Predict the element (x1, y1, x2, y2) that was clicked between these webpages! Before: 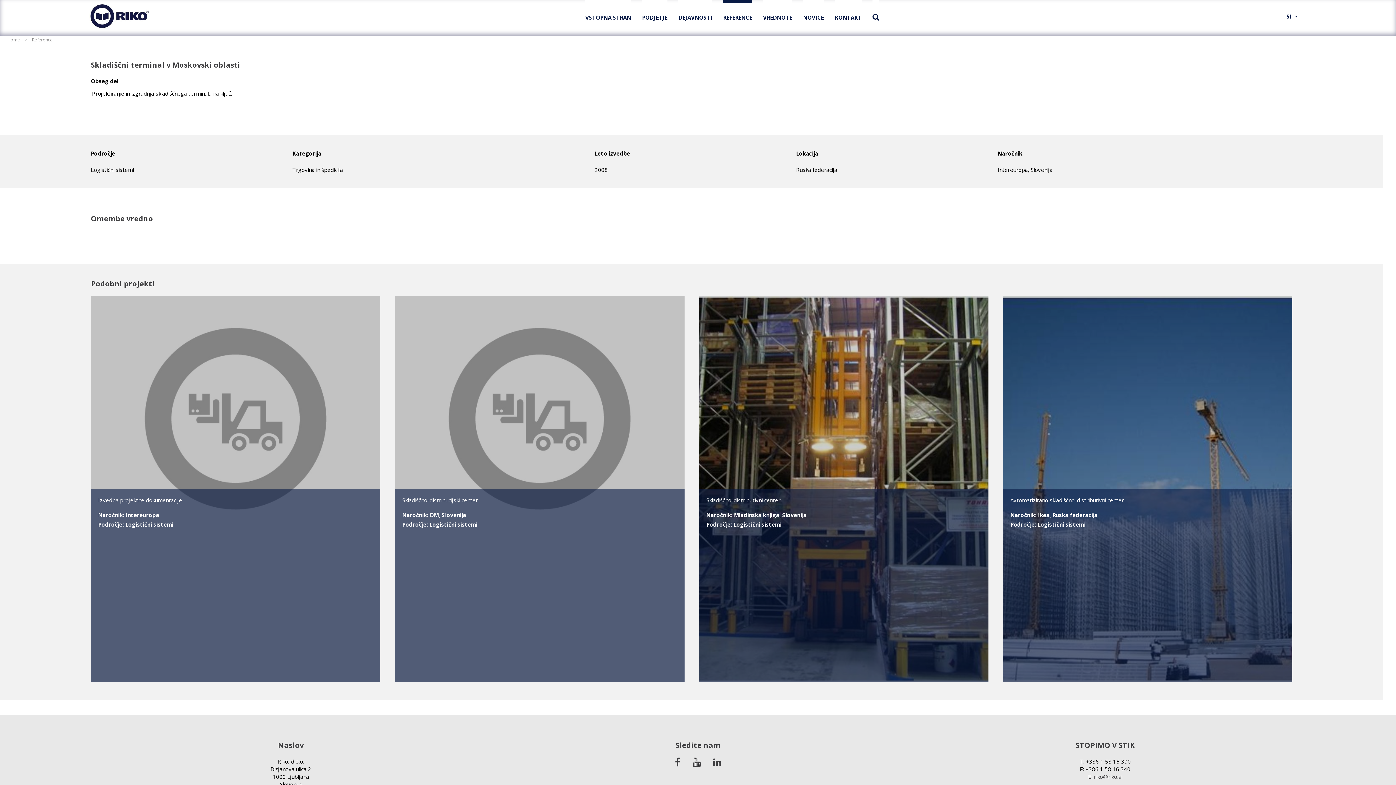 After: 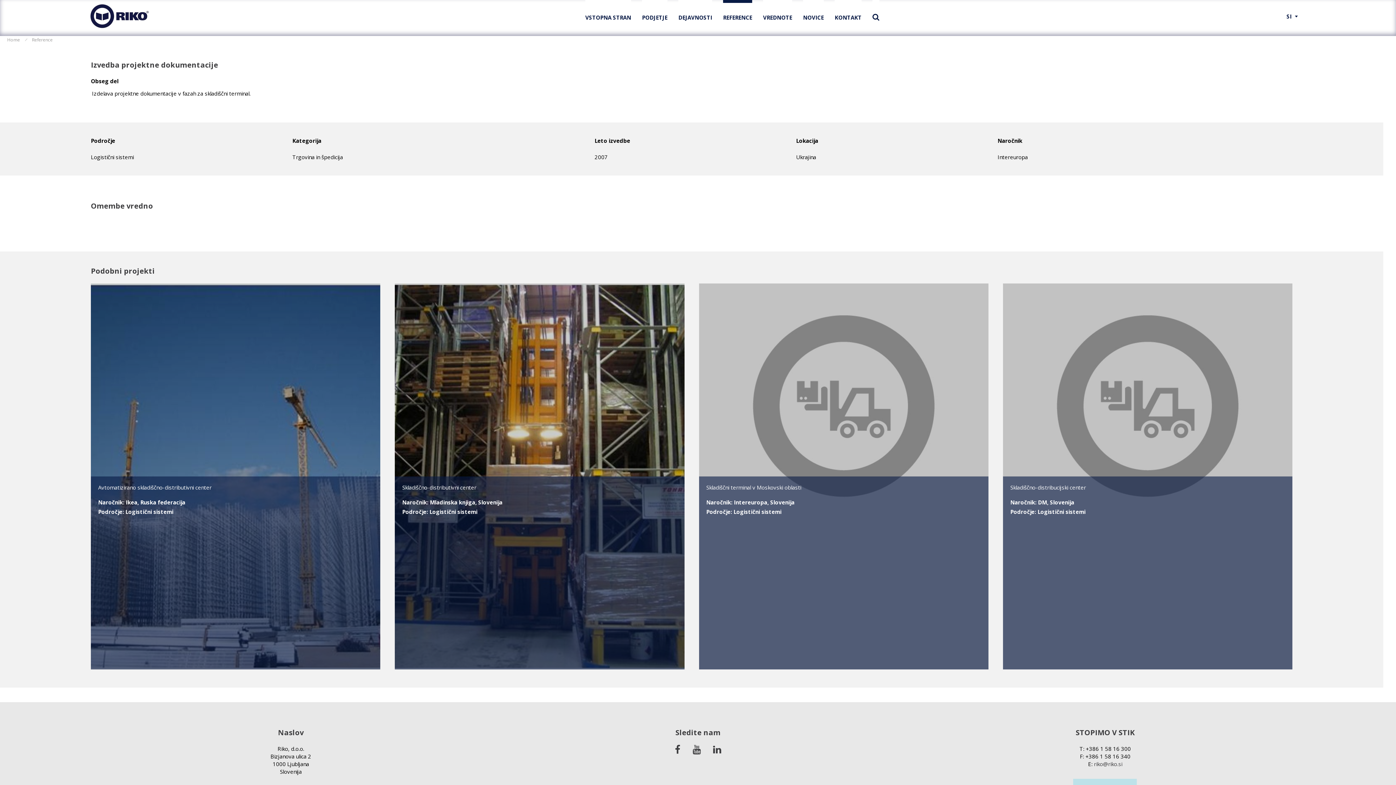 Action: bbox: (90, 296, 380, 682) label: Izvedba projektne dokumentacije
Naročnik: Intereuropa
Področje: Logistični sistemi